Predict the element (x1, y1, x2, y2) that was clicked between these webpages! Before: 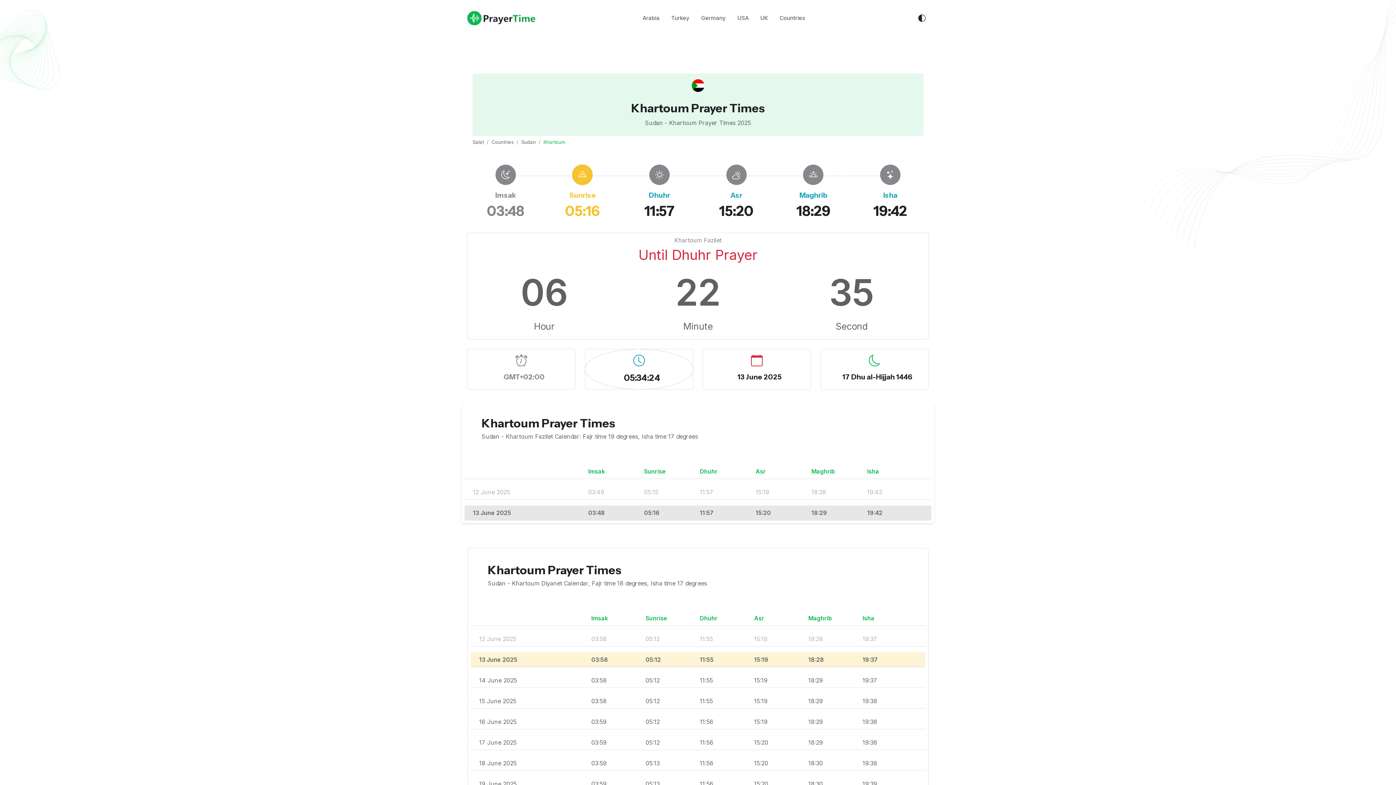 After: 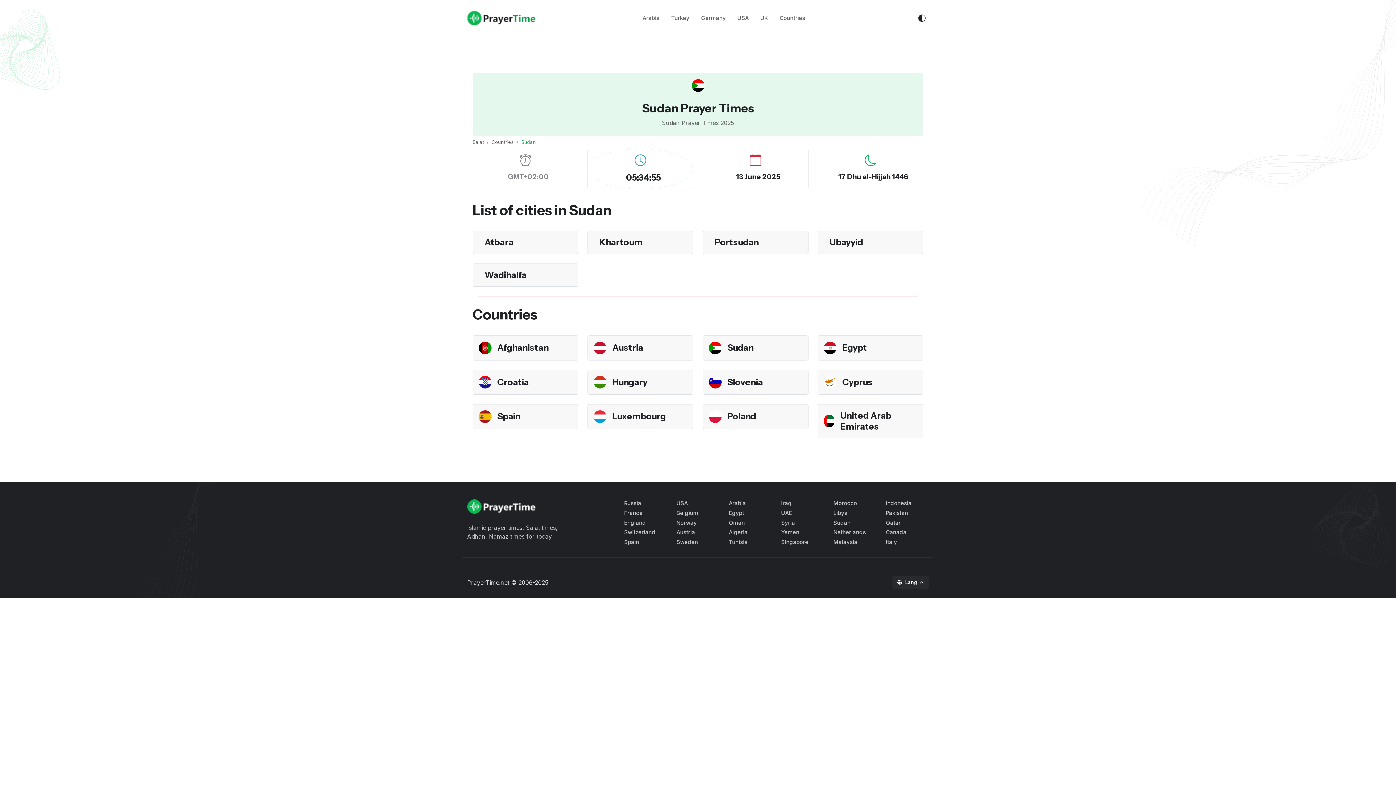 Action: bbox: (521, 139, 536, 145) label: Sudan